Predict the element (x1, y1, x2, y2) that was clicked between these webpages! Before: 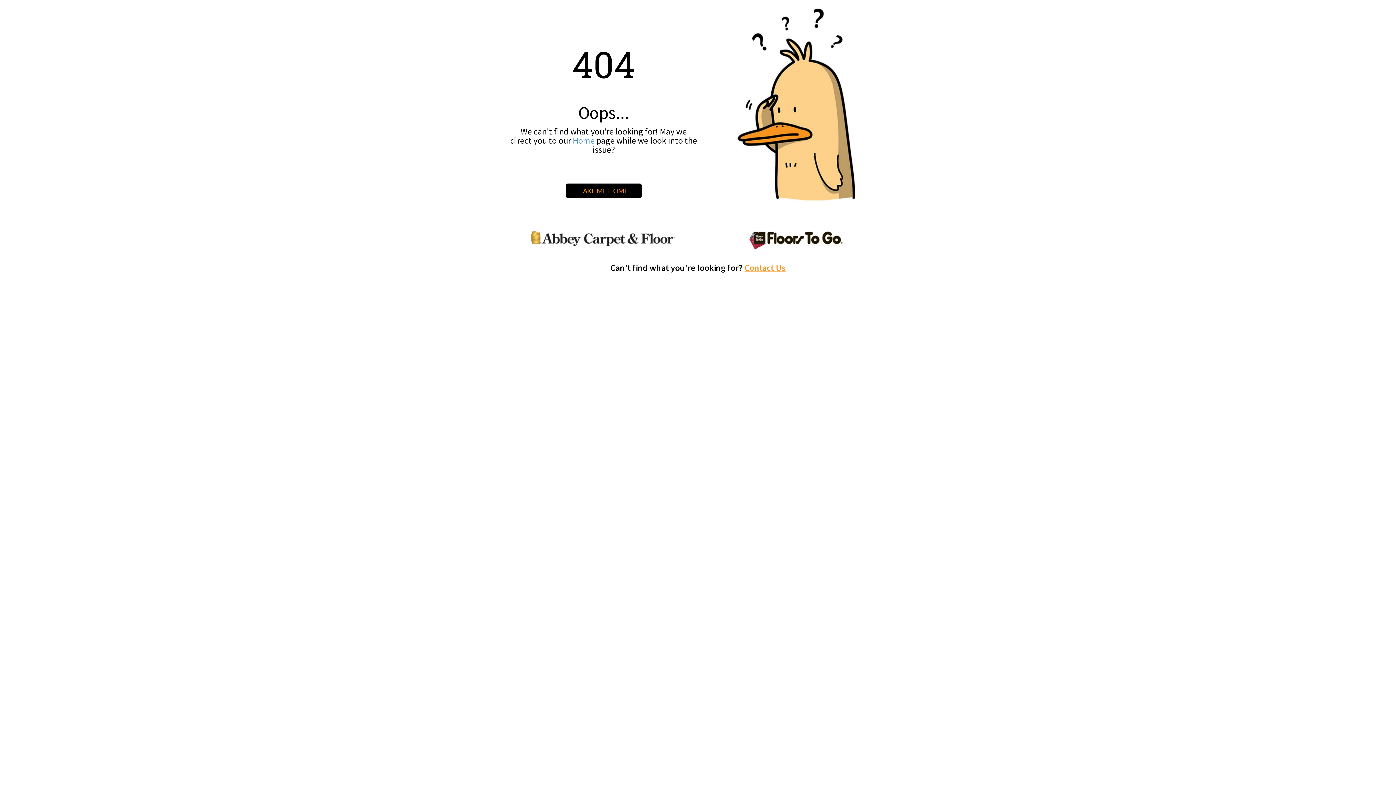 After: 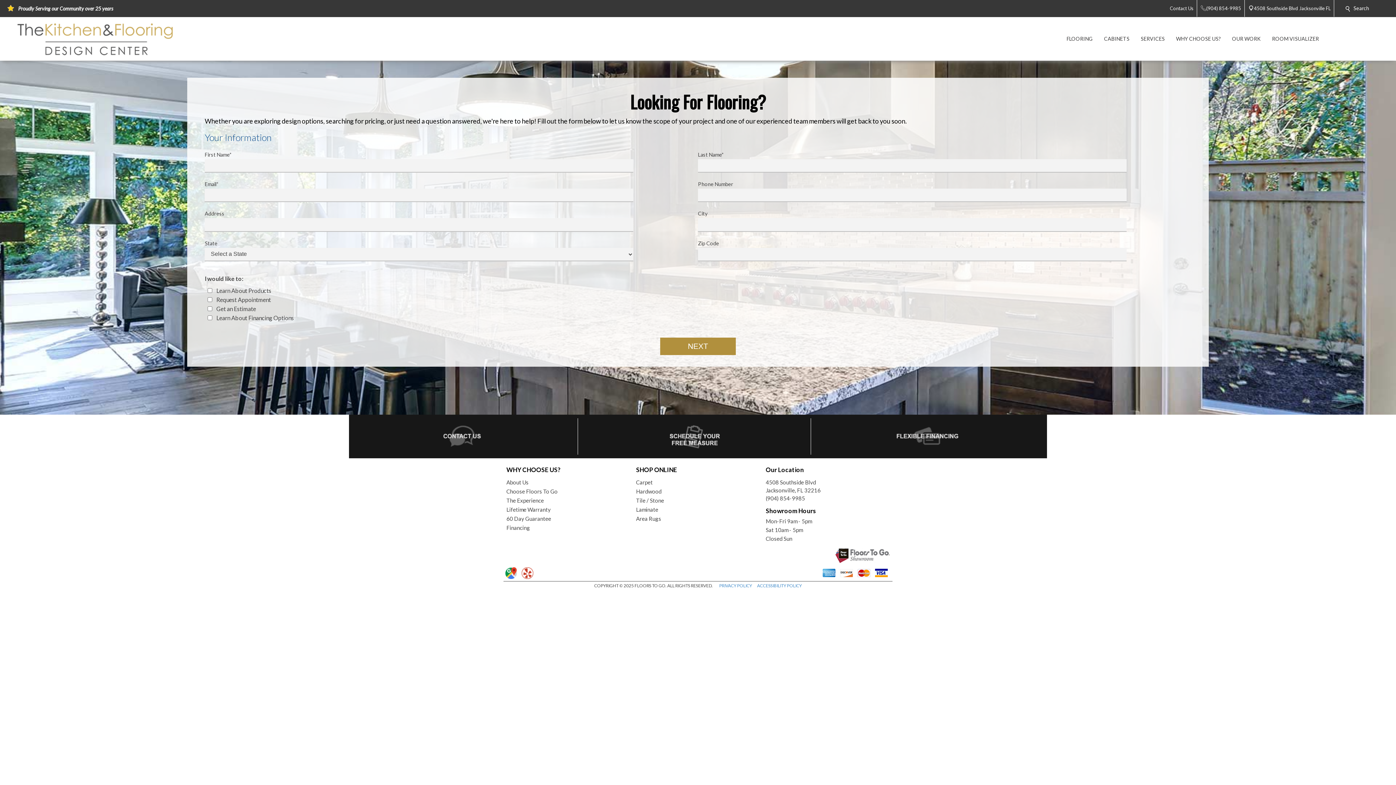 Action: label: Contact Us bbox: (744, 262, 785, 273)